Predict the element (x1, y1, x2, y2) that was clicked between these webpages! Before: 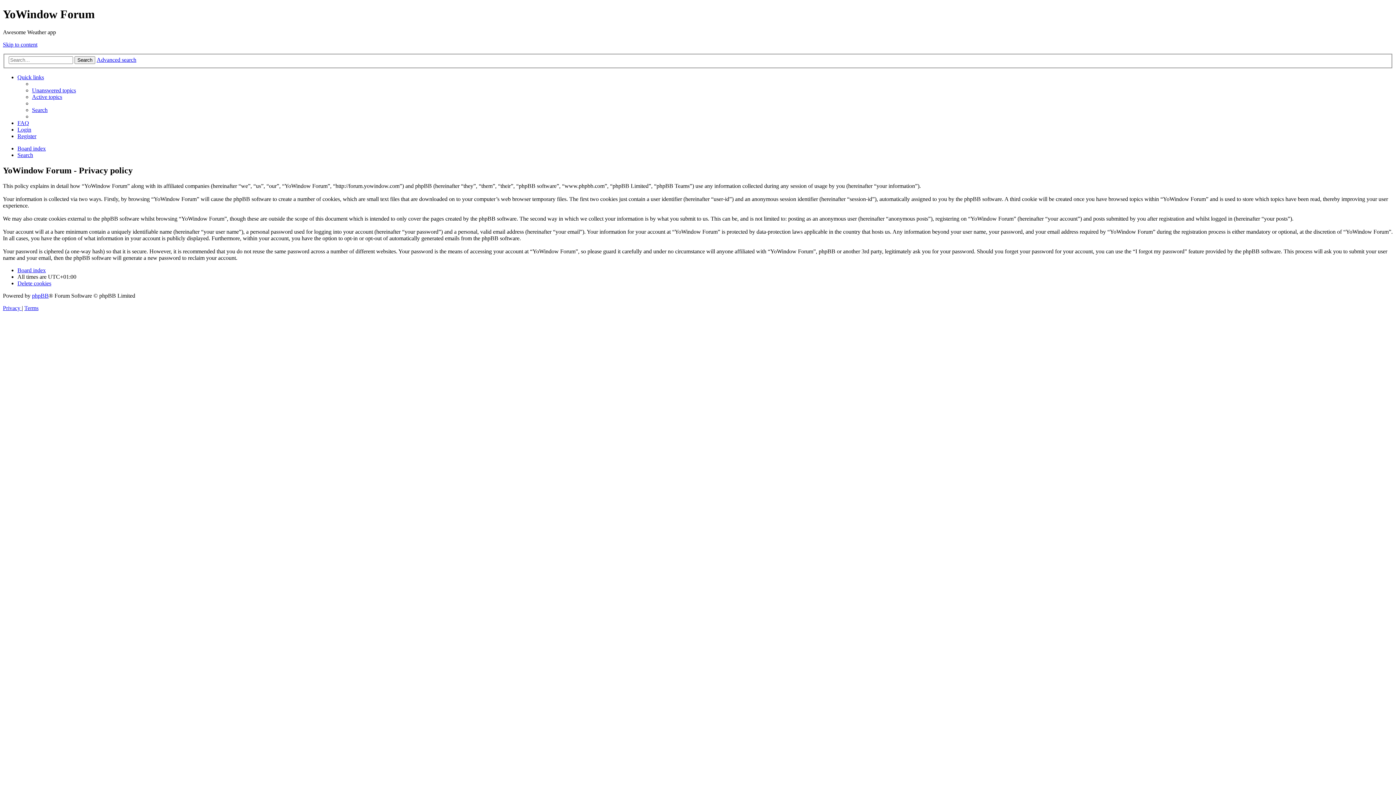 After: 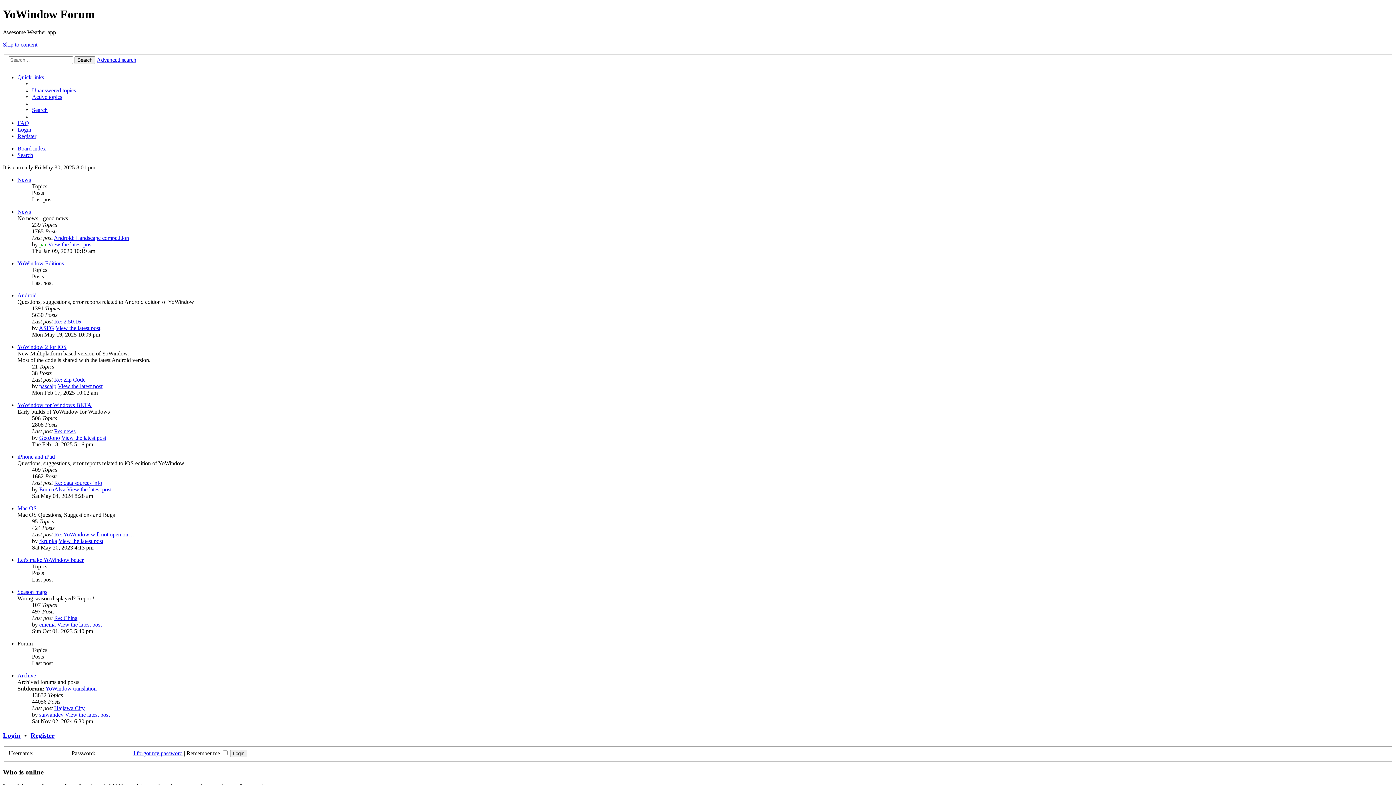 Action: bbox: (17, 145, 45, 151) label: Board index